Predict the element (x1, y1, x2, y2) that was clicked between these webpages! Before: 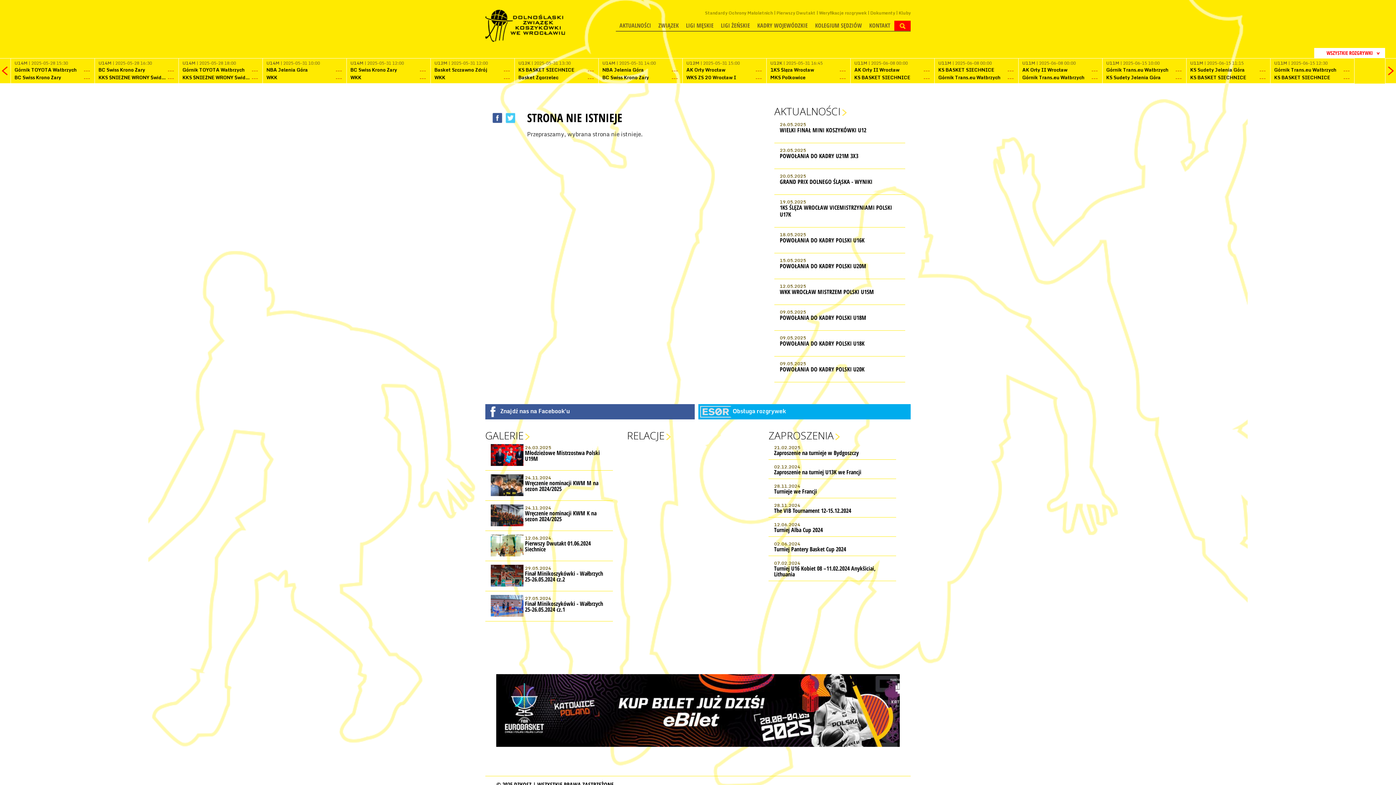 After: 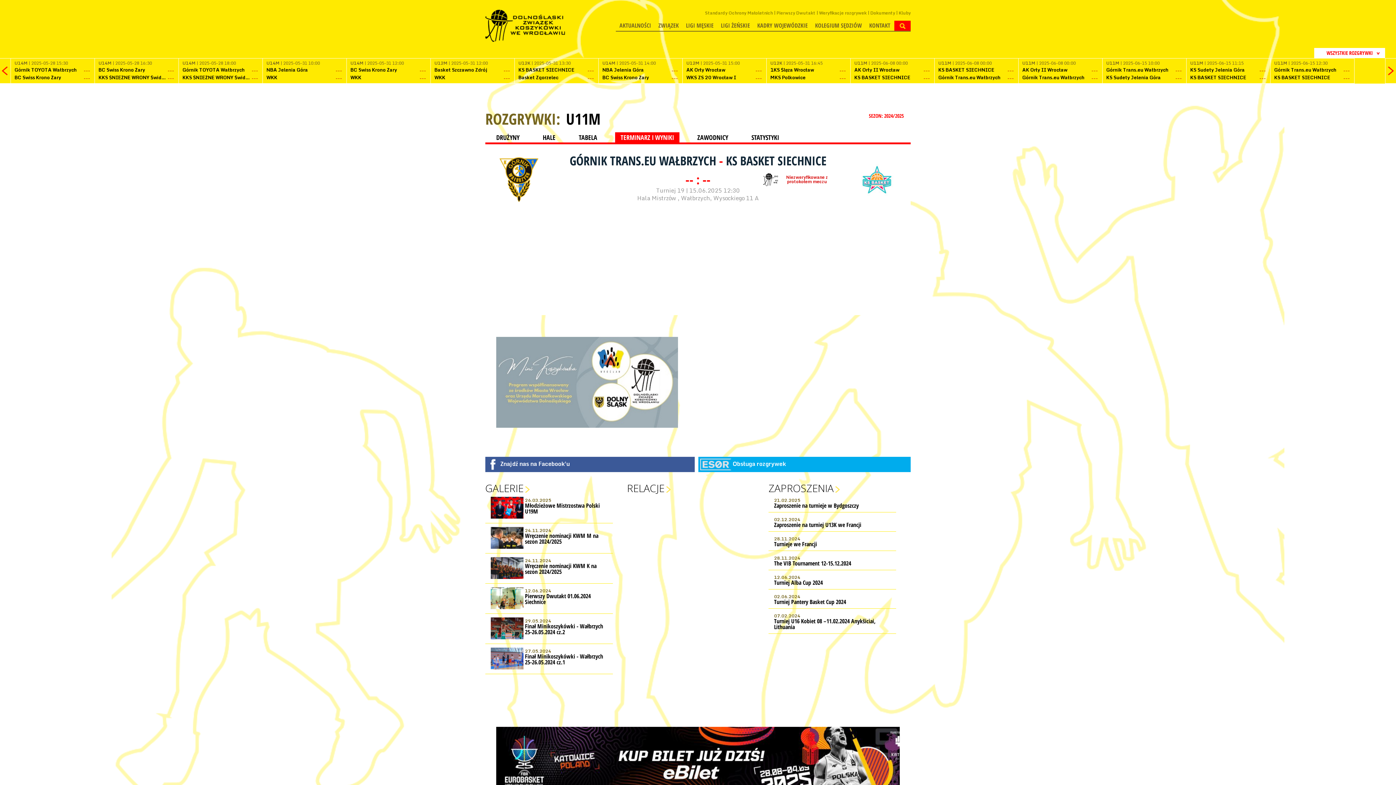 Action: label: U11M | 2025-06-15 12:30

Górnik Trans.eu Wałbrzych

 

---

KS BASKET SIECHNICE

 

--- bbox: (1270, 58, 1354, 81)